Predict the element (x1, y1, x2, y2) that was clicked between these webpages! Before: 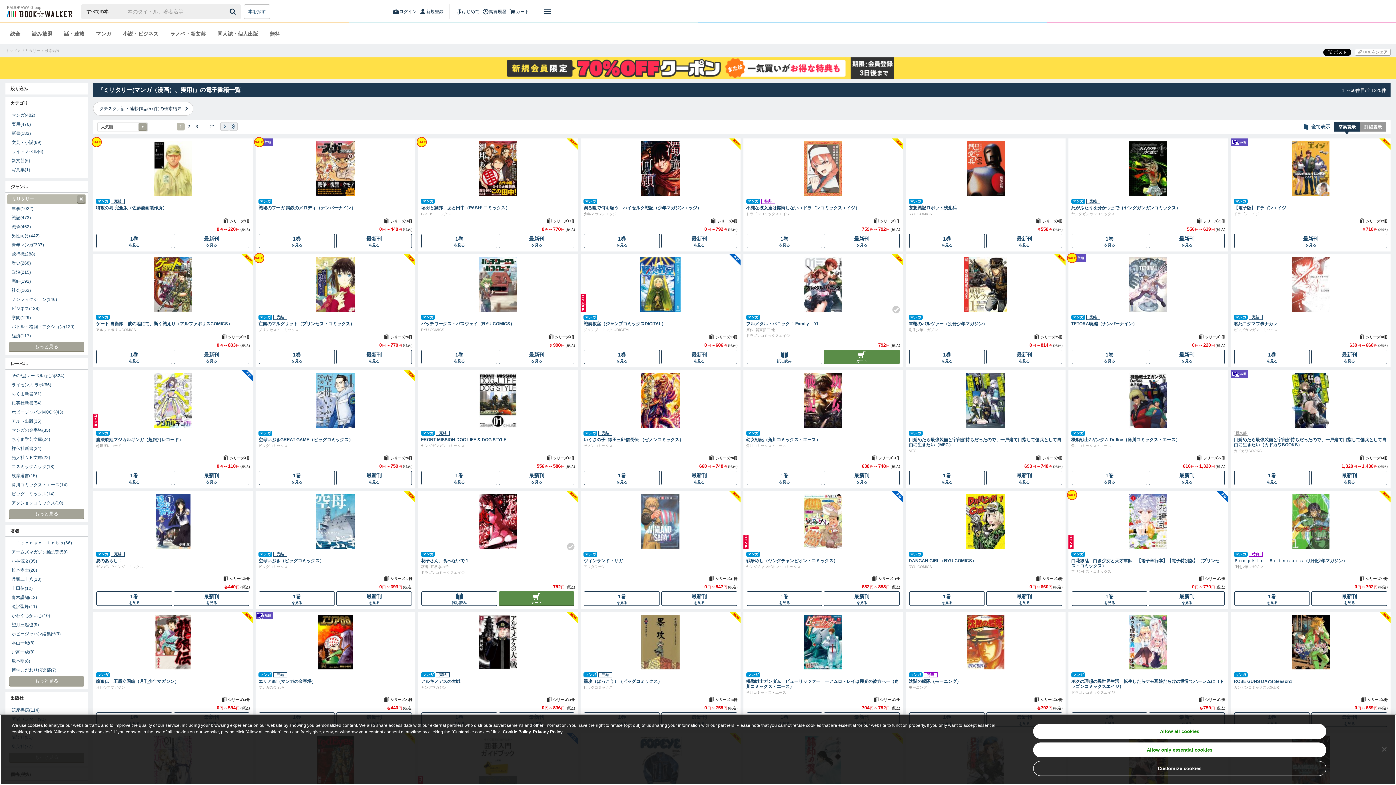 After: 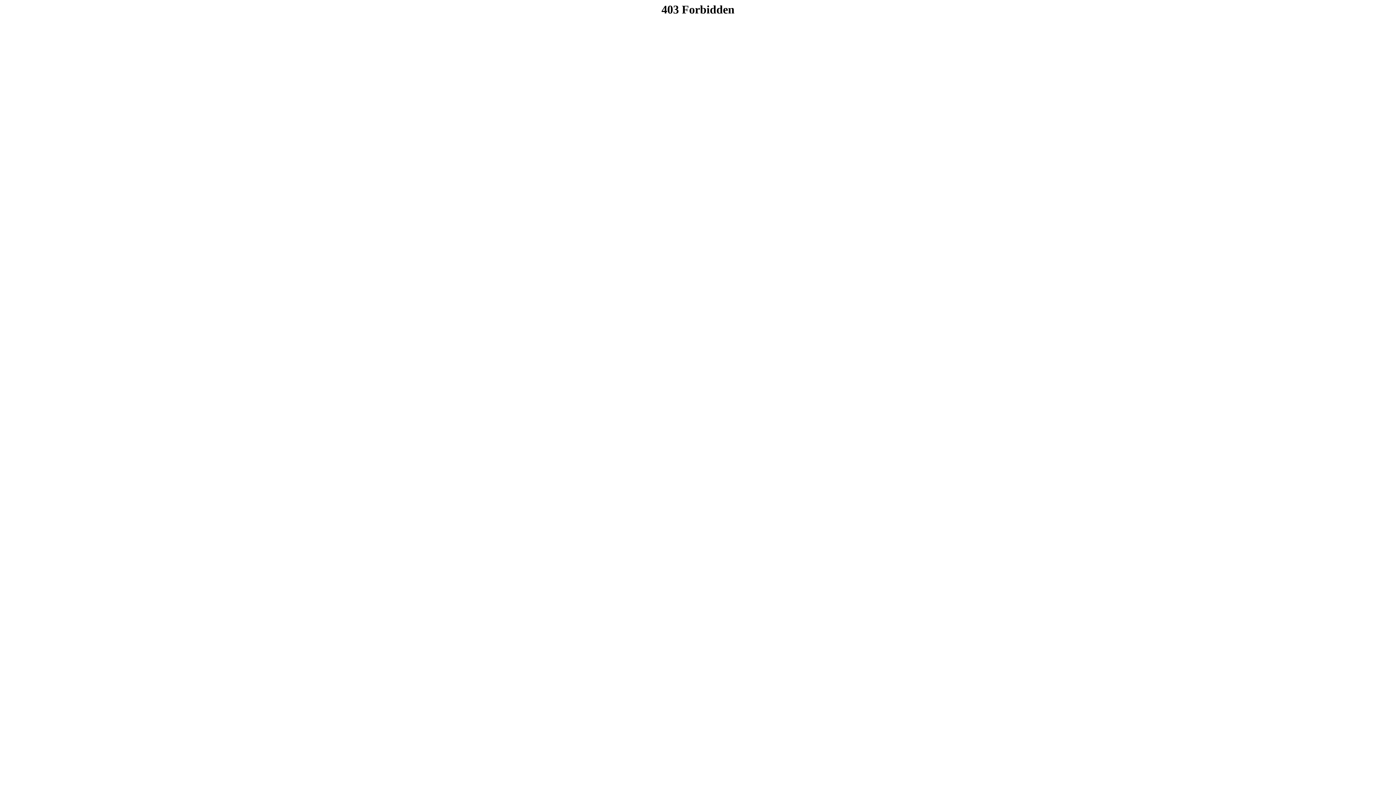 Action: bbox: (173, 233, 249, 248) label: 最新刊
を見る